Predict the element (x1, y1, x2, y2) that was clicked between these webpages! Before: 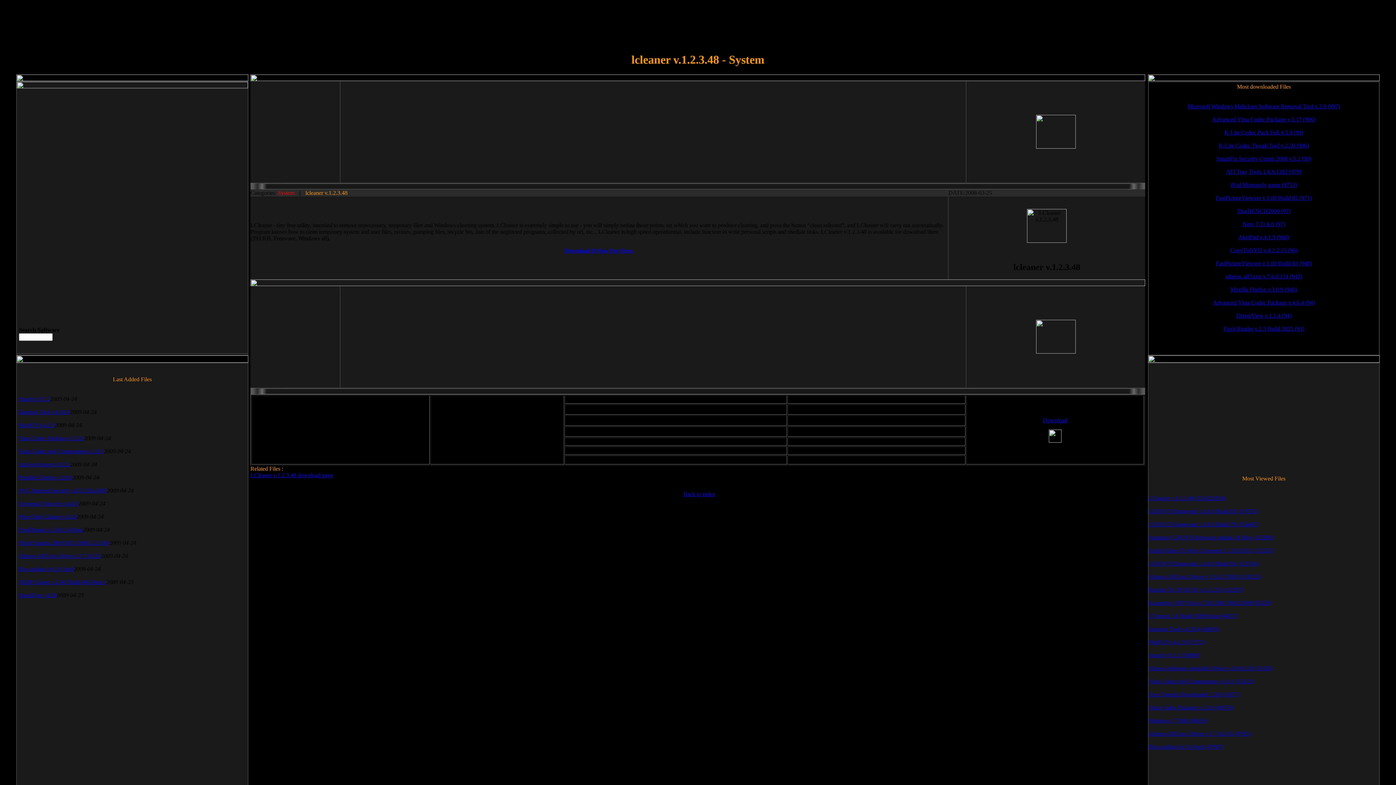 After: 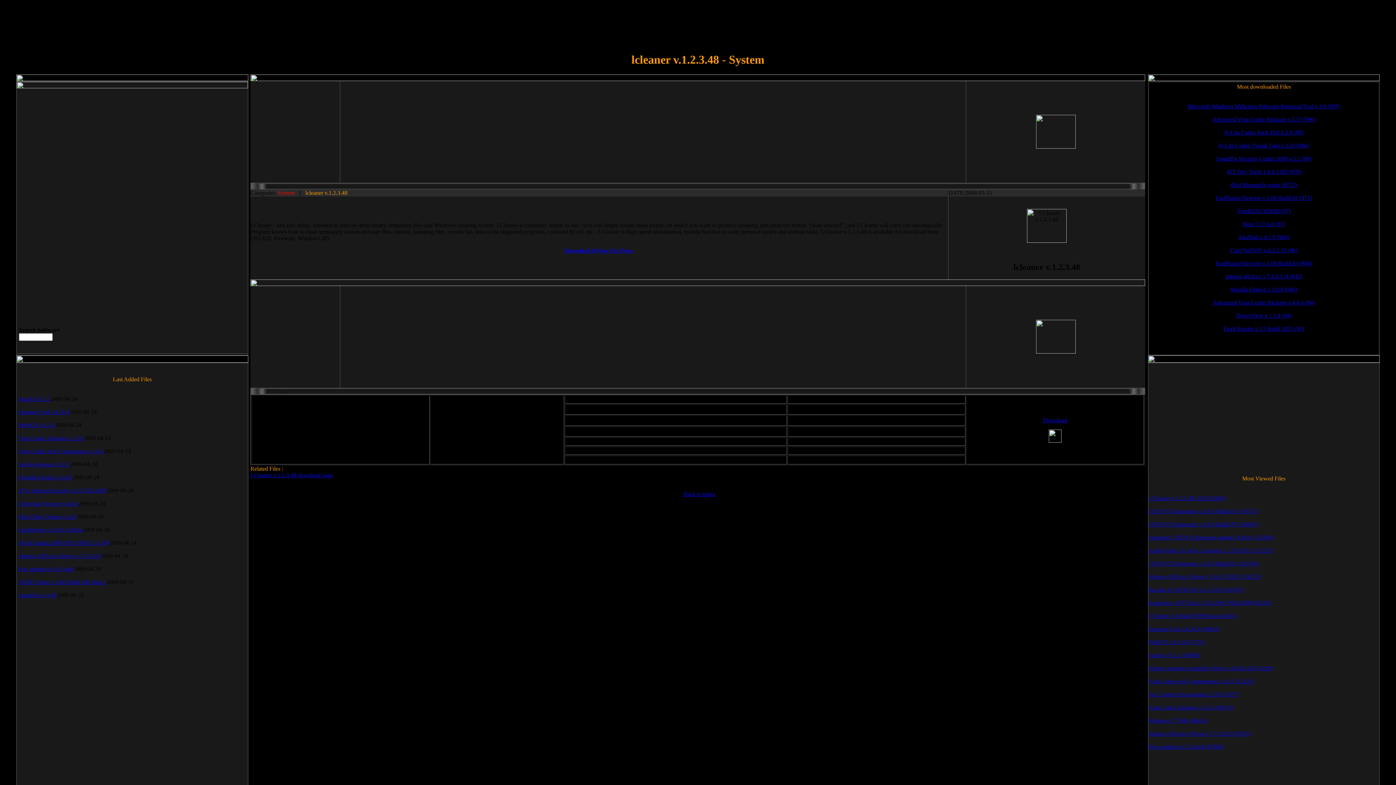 Action: bbox: (1238, 234, 1289, 240) label: AkelPad v.4.1.9 (960)